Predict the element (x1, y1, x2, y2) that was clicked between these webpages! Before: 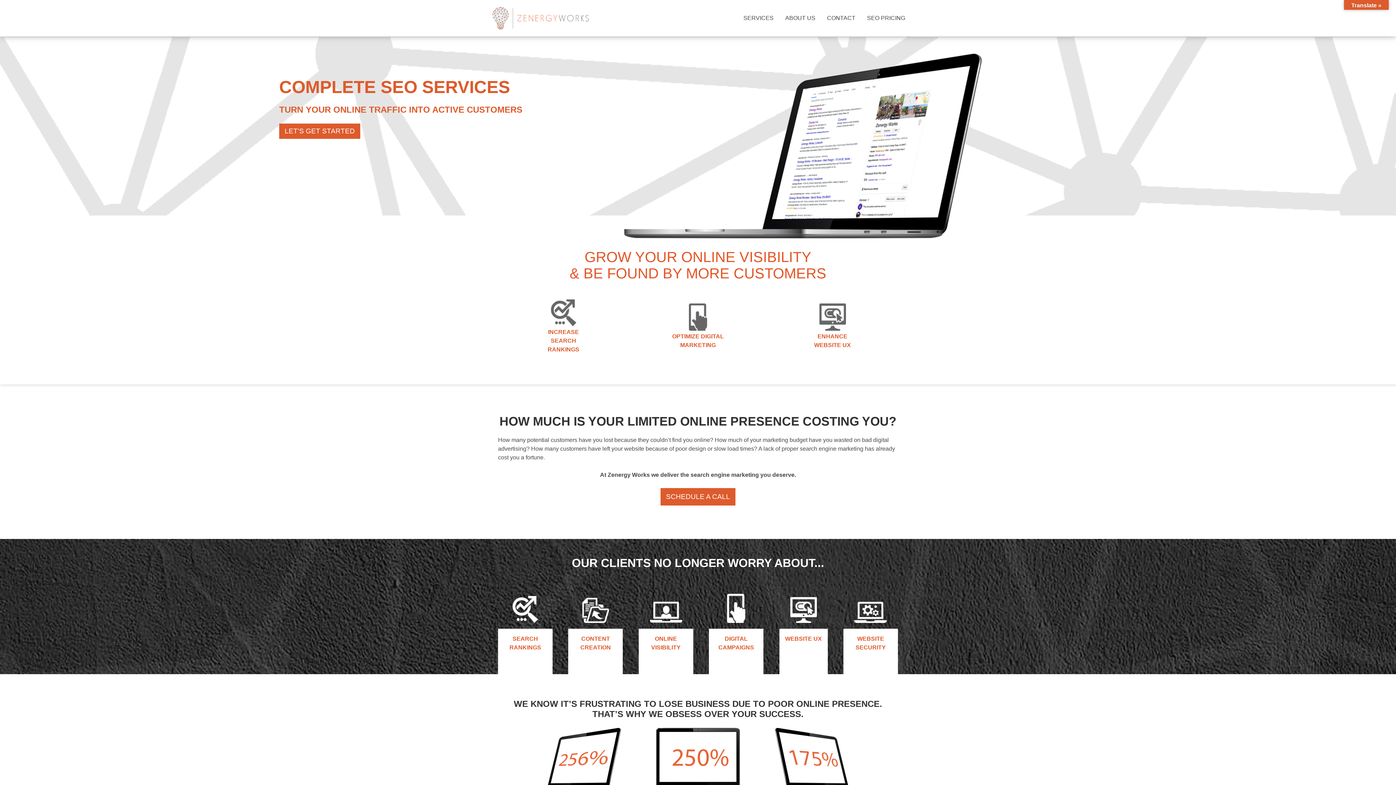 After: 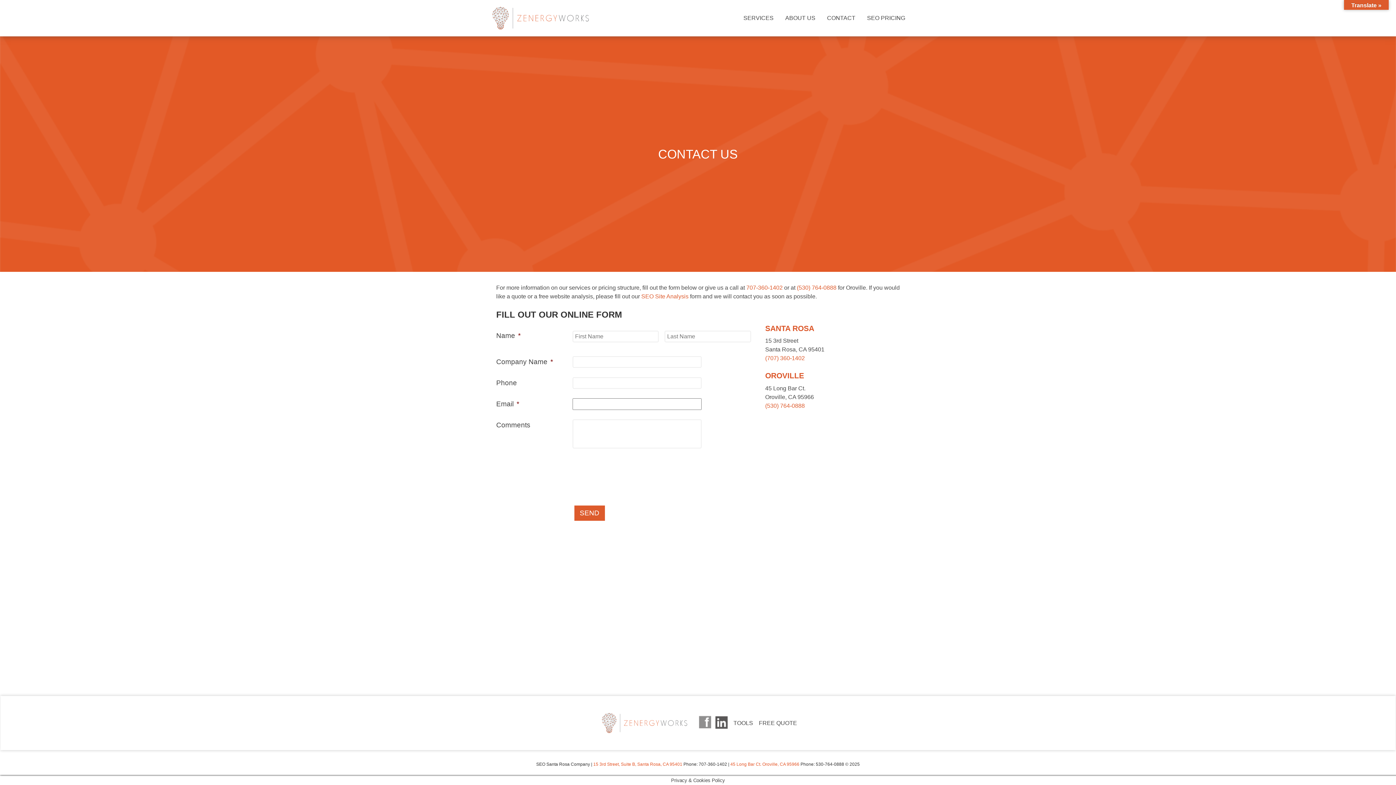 Action: bbox: (815, 14, 855, 21) label: CONTACT